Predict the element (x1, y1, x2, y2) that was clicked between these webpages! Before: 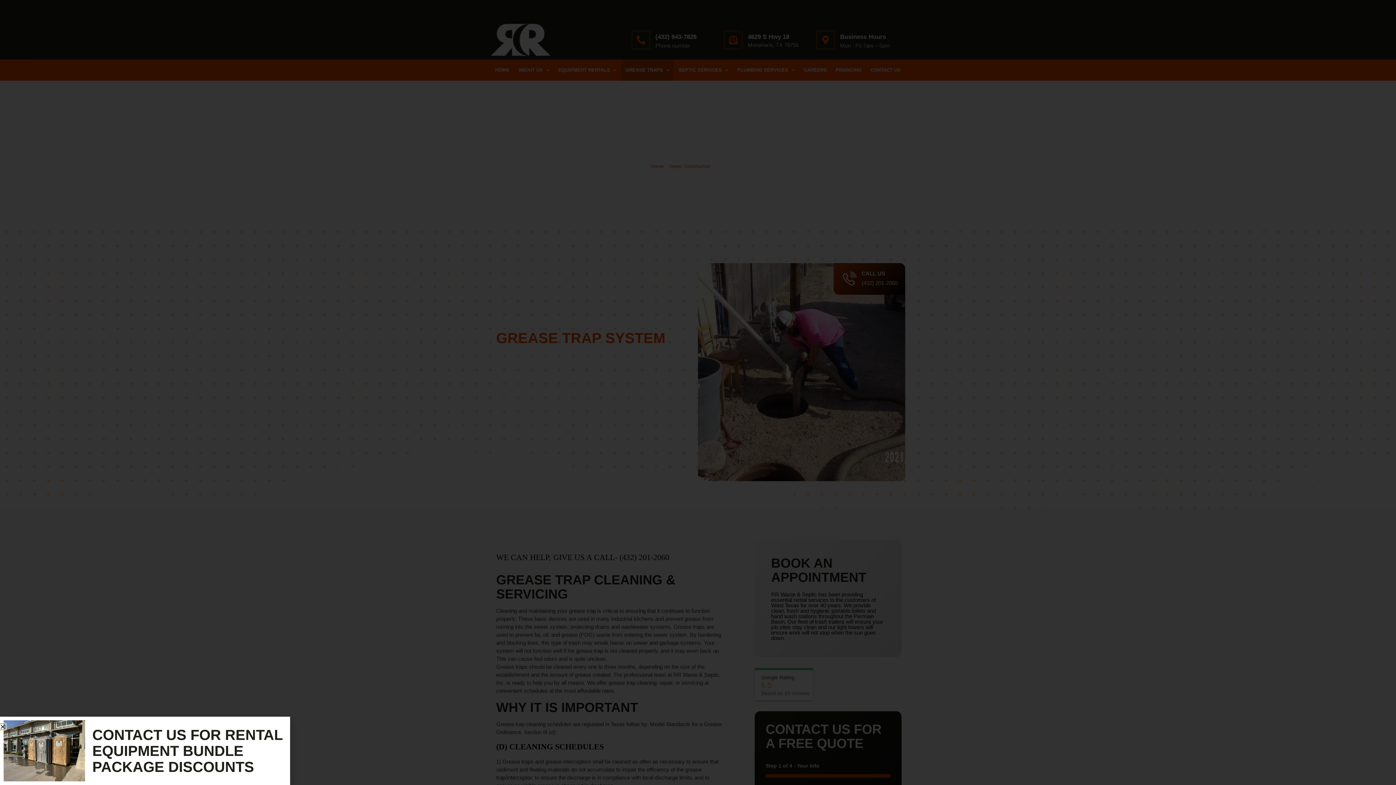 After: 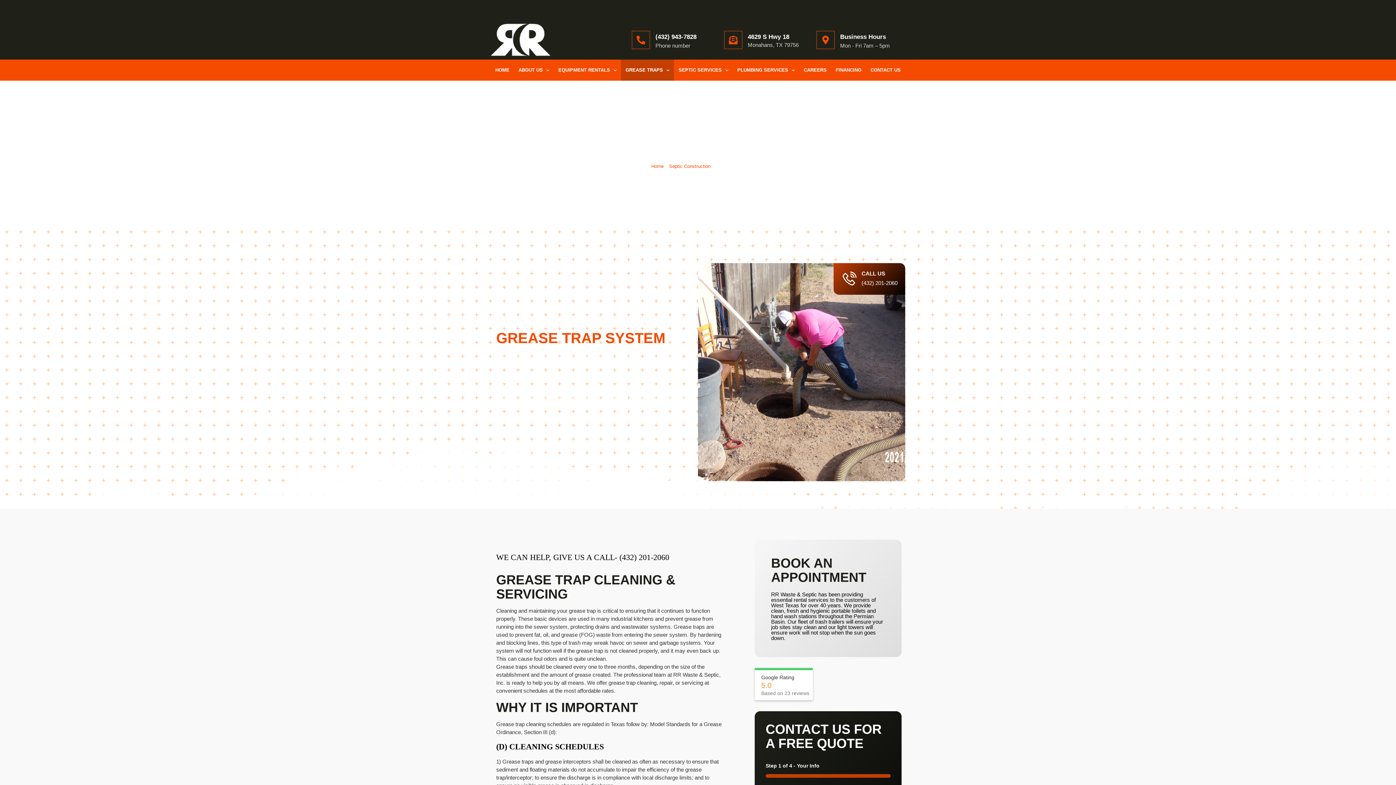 Action: label: Close bbox: (0, 724, 5, 729)